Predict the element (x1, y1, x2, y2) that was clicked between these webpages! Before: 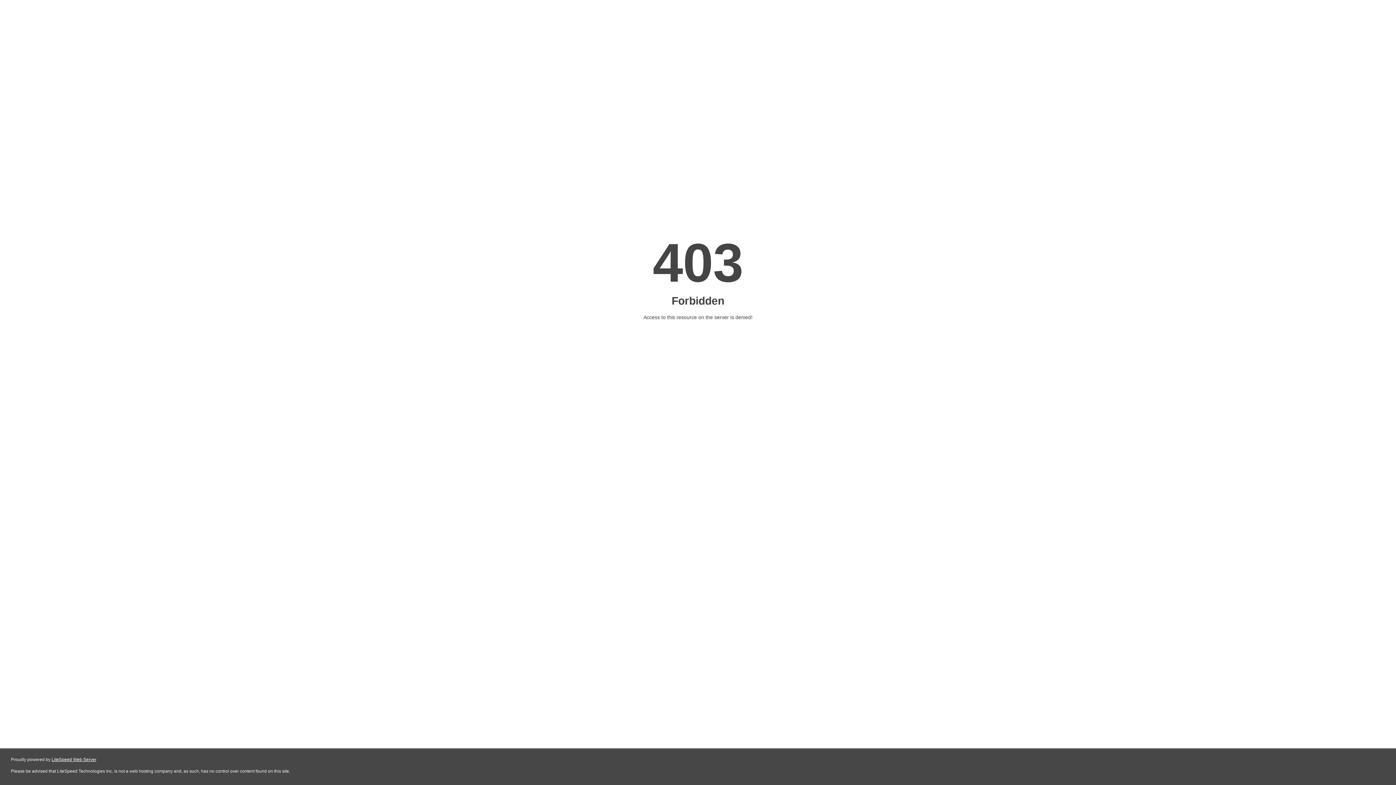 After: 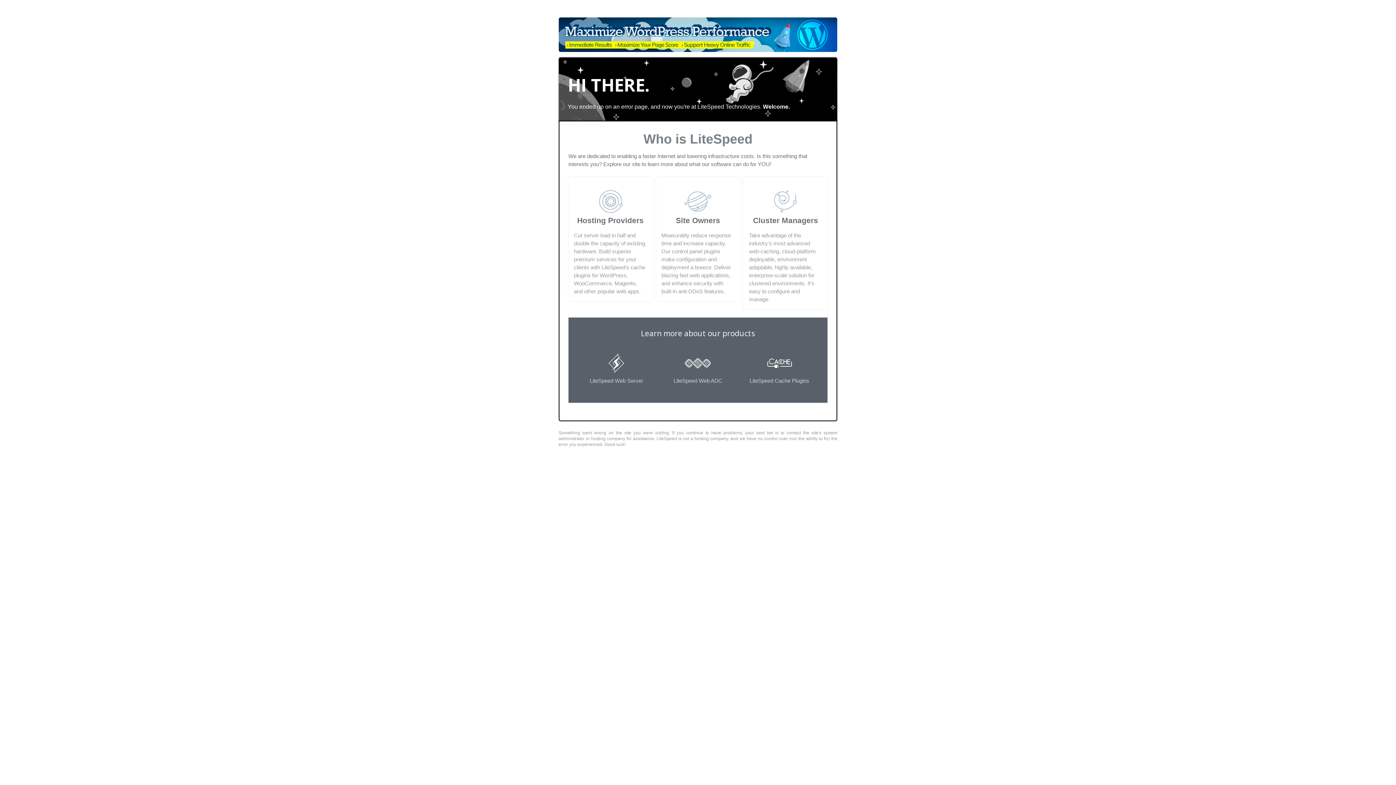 Action: label: LiteSpeed Web Server bbox: (51, 757, 96, 762)